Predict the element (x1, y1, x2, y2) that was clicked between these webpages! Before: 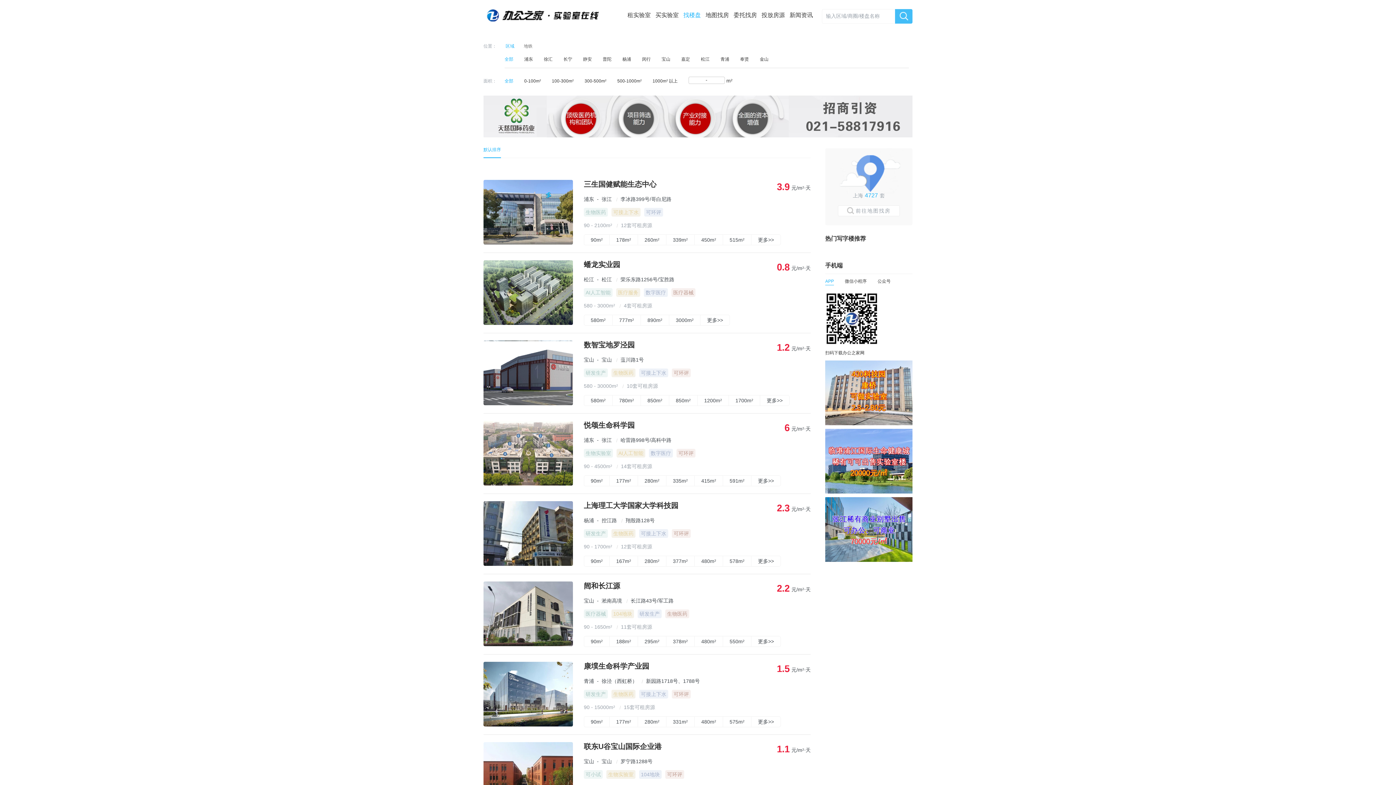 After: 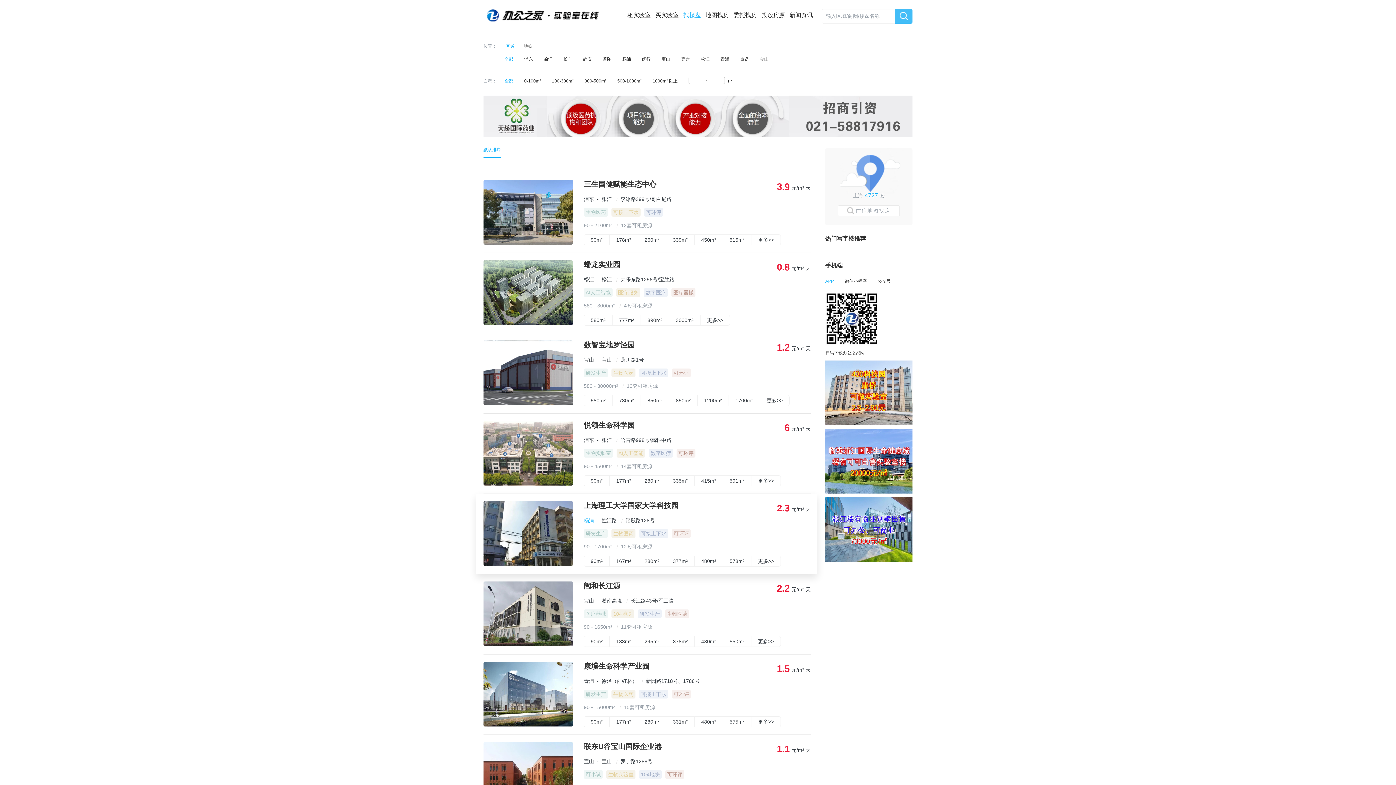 Action: bbox: (584, 517, 595, 523) label: 杨浦 